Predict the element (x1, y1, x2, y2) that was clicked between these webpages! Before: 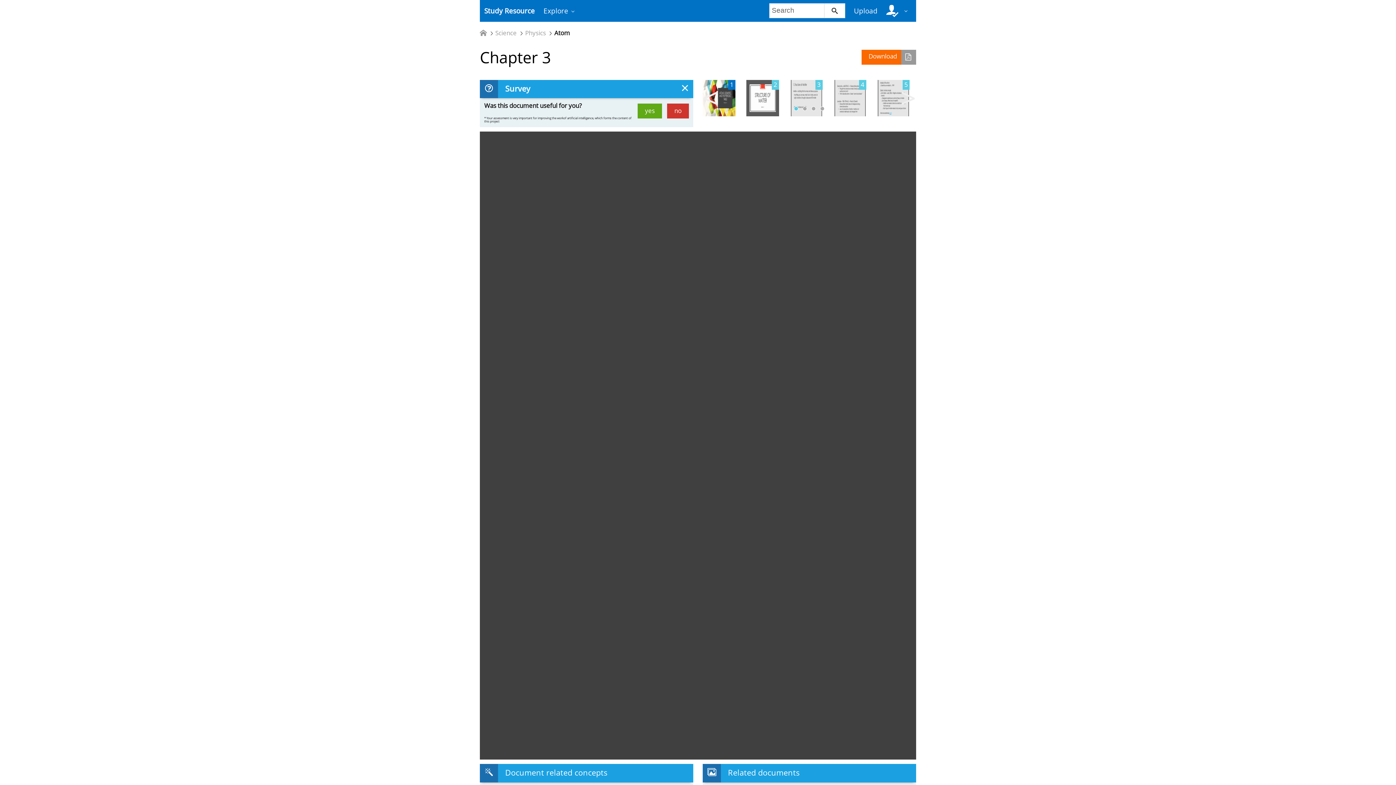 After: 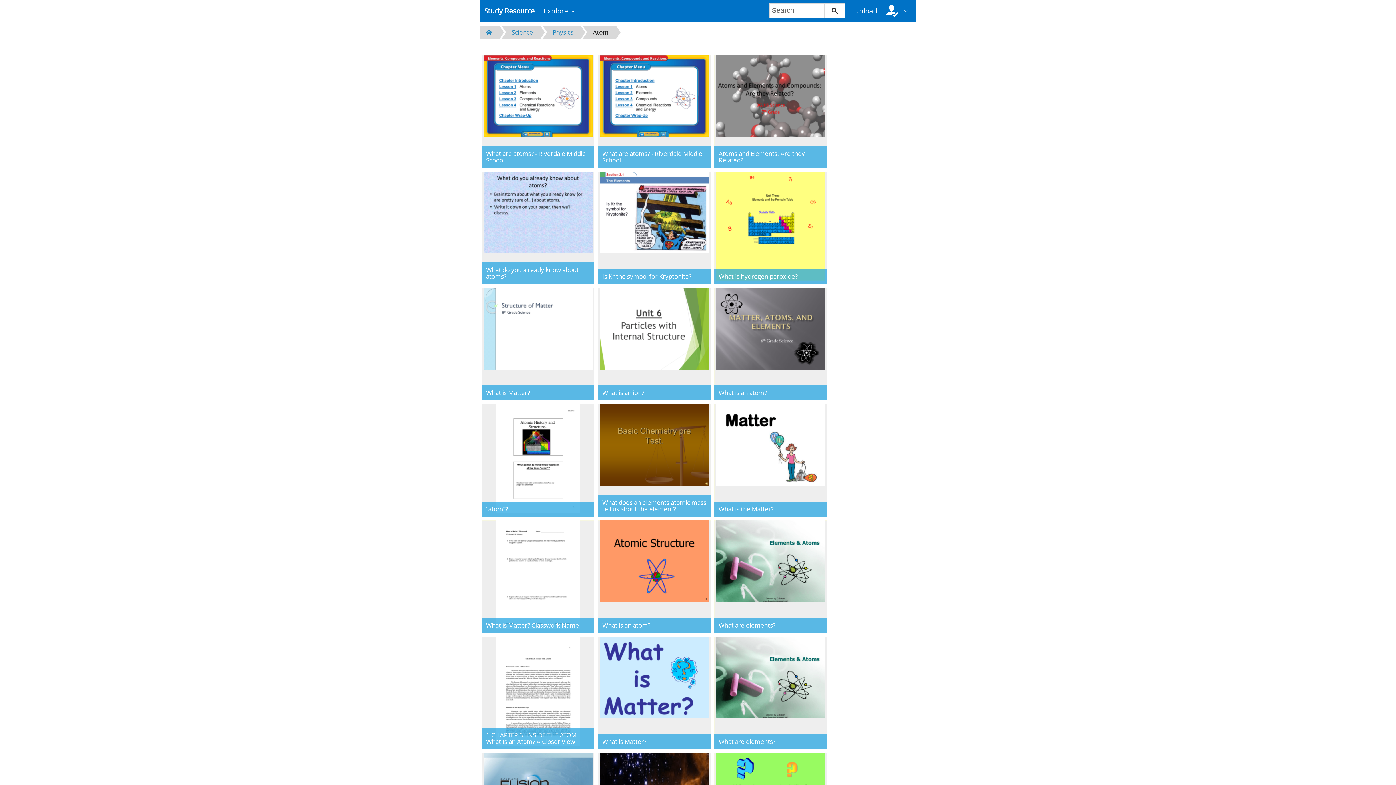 Action: bbox: (554, 30, 570, 36) label: Atom